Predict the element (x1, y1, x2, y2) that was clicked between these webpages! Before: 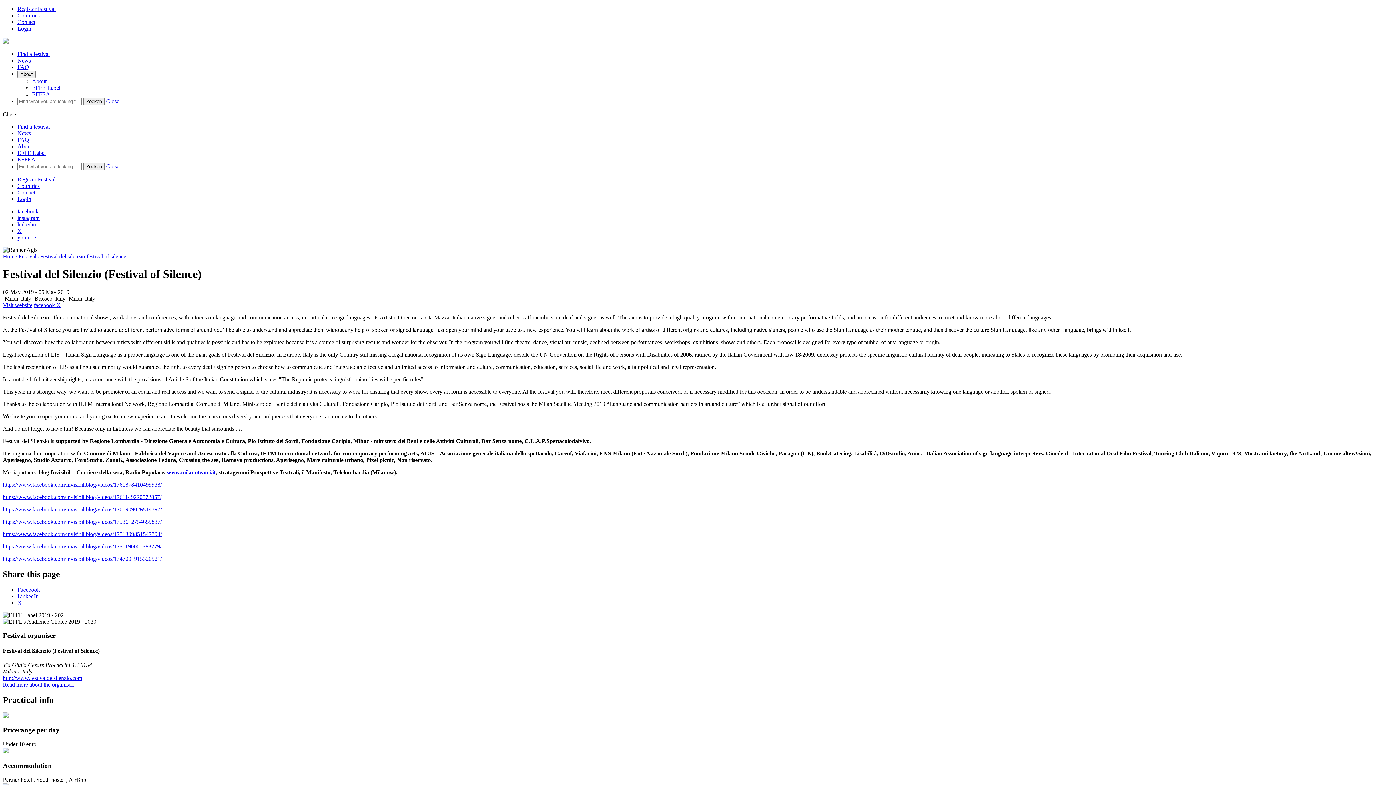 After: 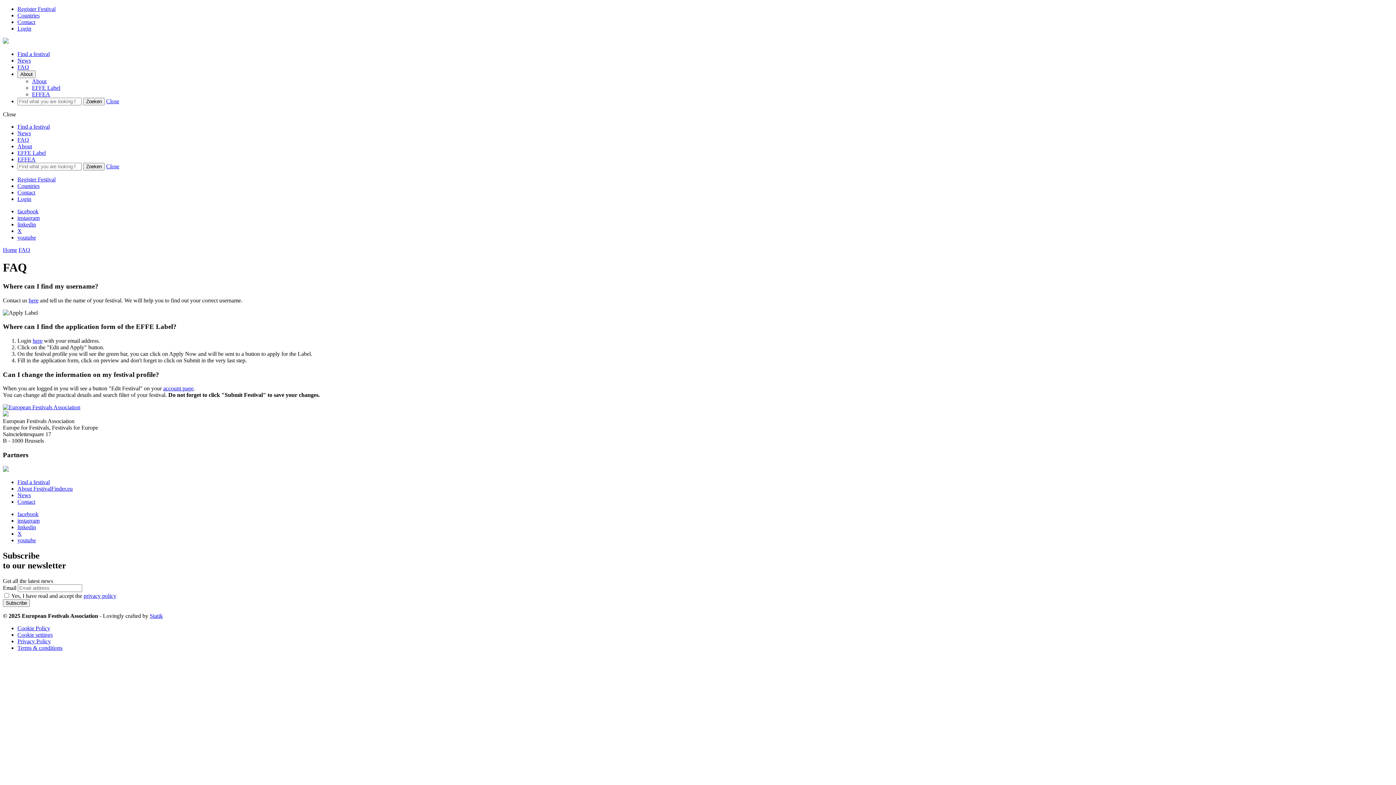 Action: bbox: (17, 64, 29, 70) label: FAQ